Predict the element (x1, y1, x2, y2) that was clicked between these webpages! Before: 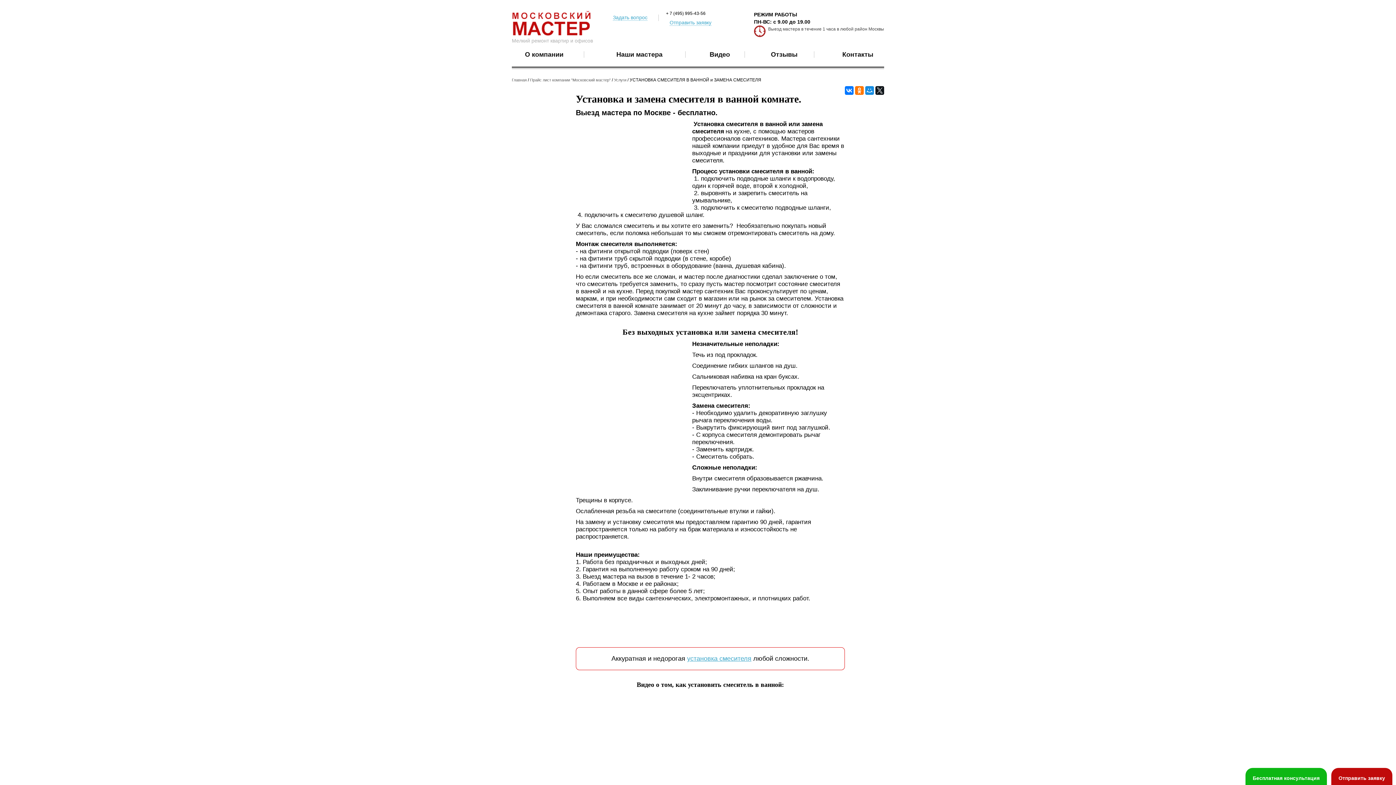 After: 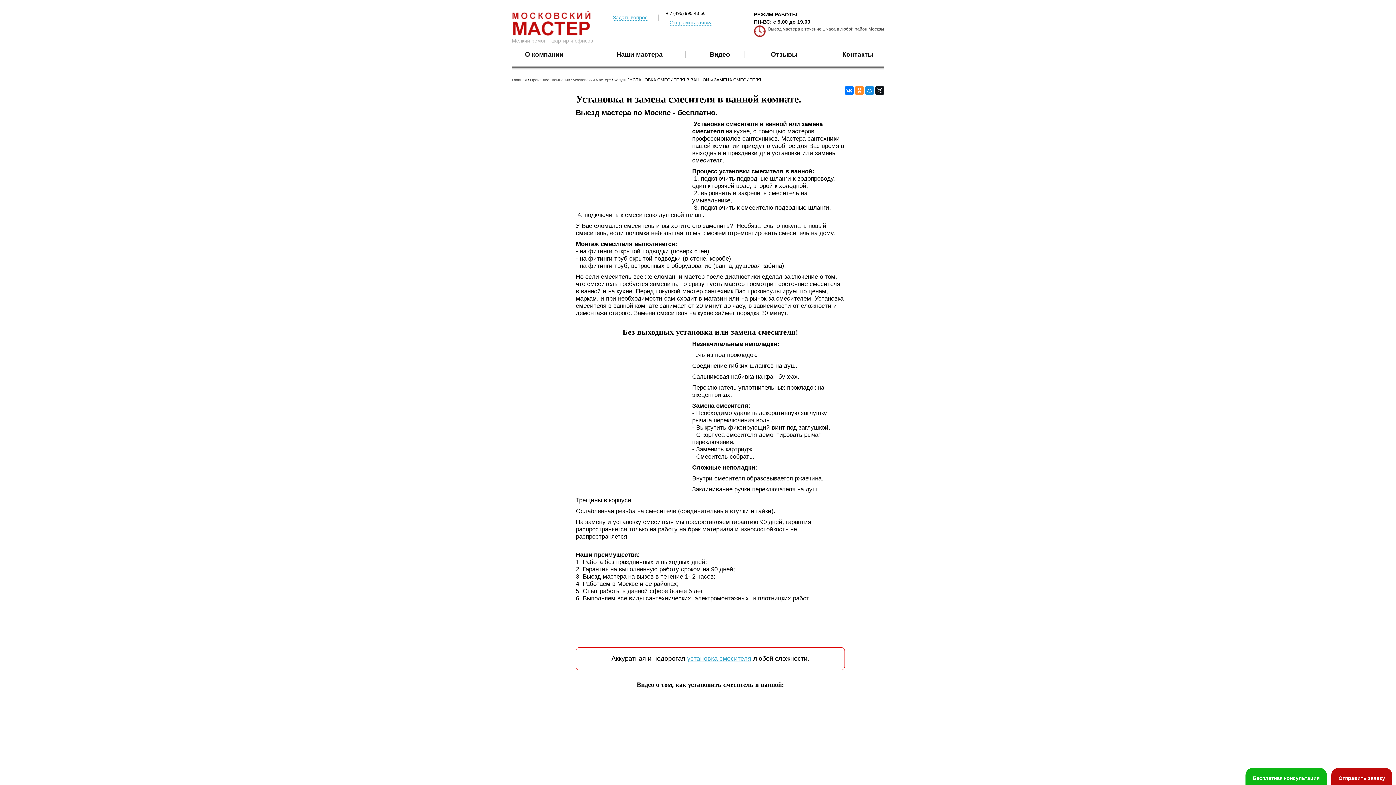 Action: bbox: (855, 86, 864, 94)